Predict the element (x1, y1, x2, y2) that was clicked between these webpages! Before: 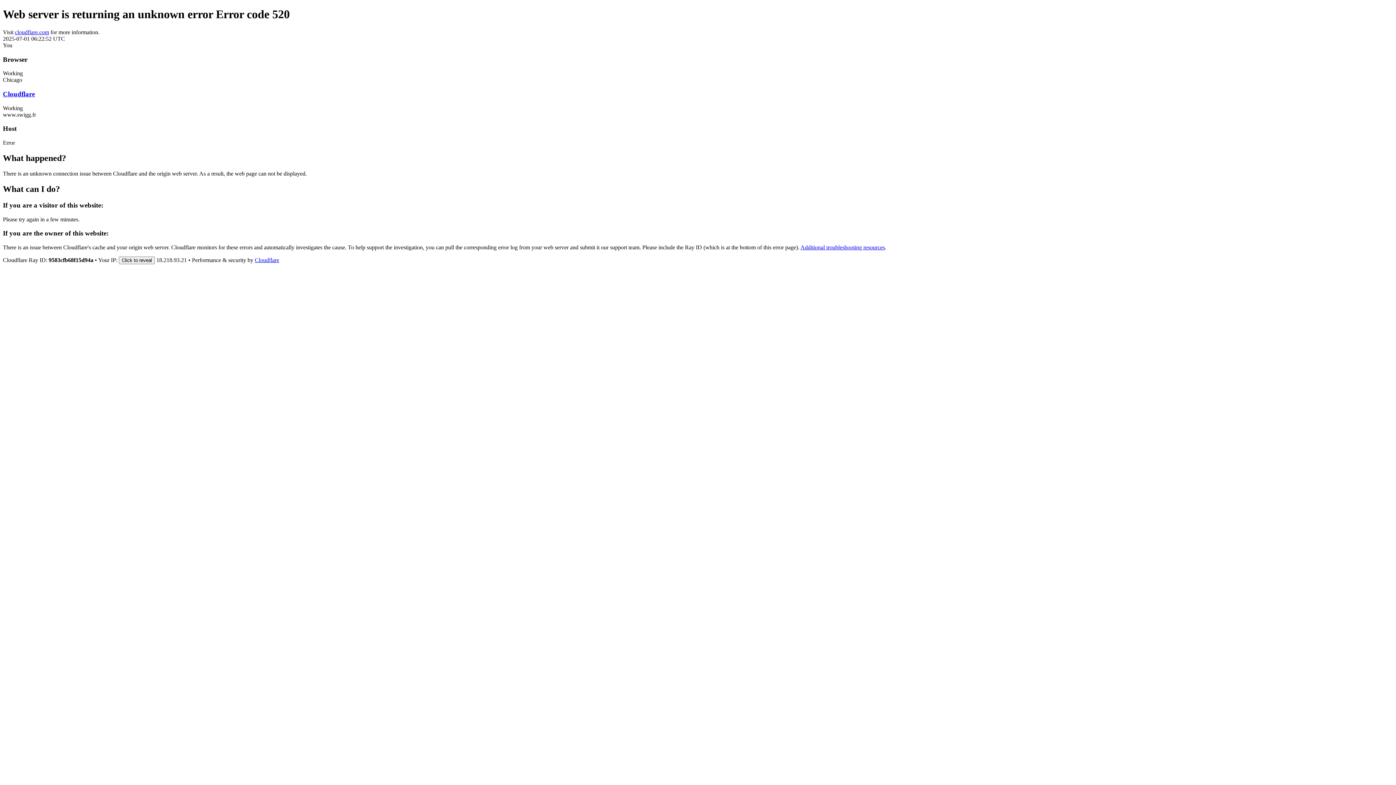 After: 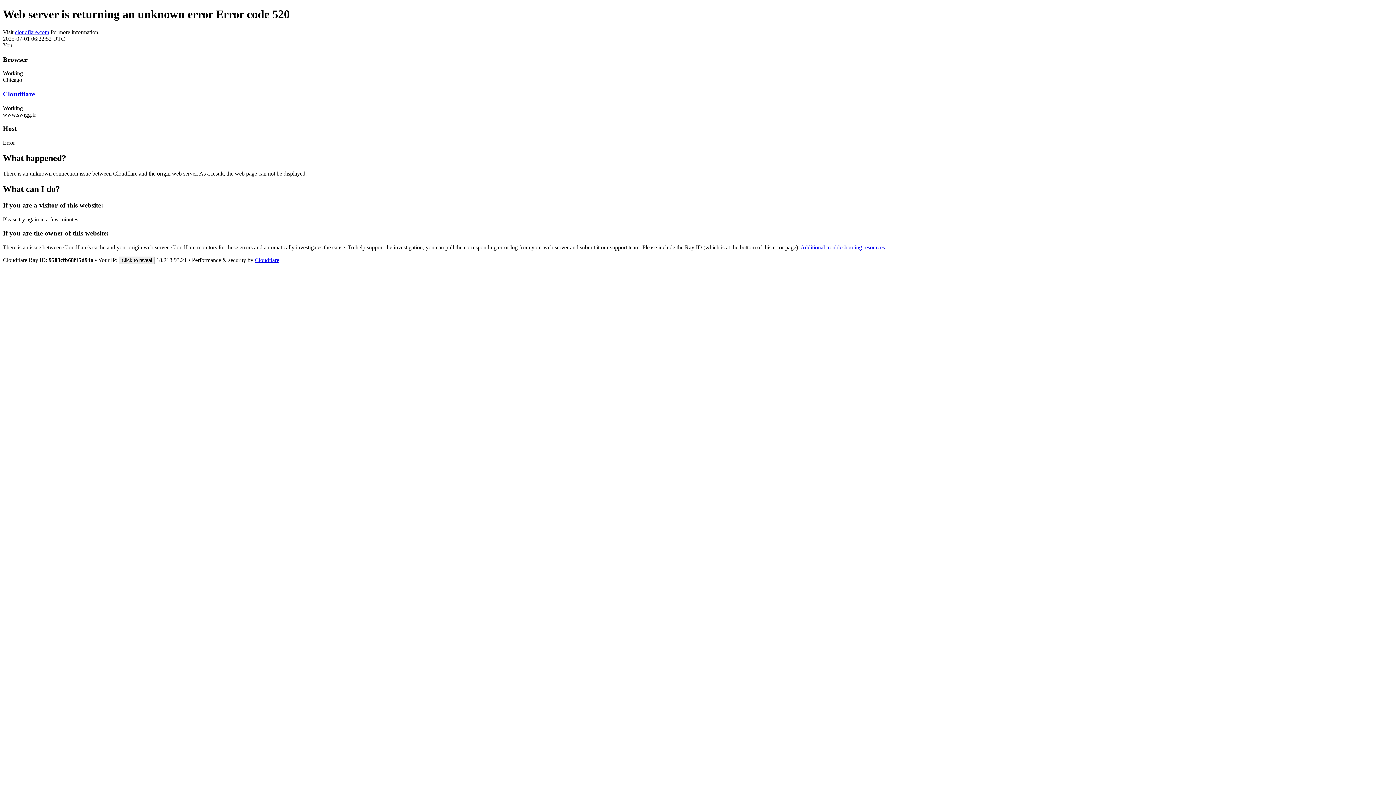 Action: bbox: (254, 257, 279, 263) label: Cloudflare